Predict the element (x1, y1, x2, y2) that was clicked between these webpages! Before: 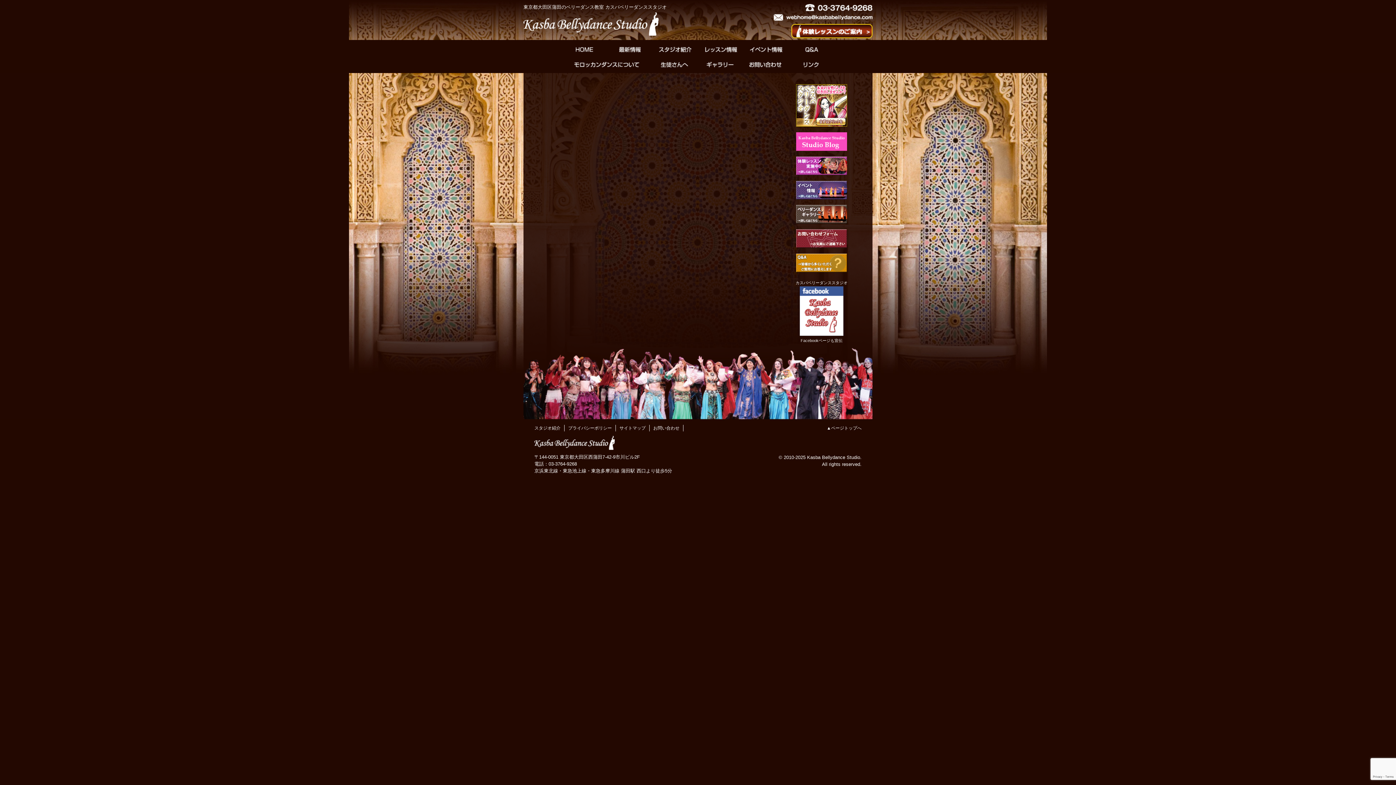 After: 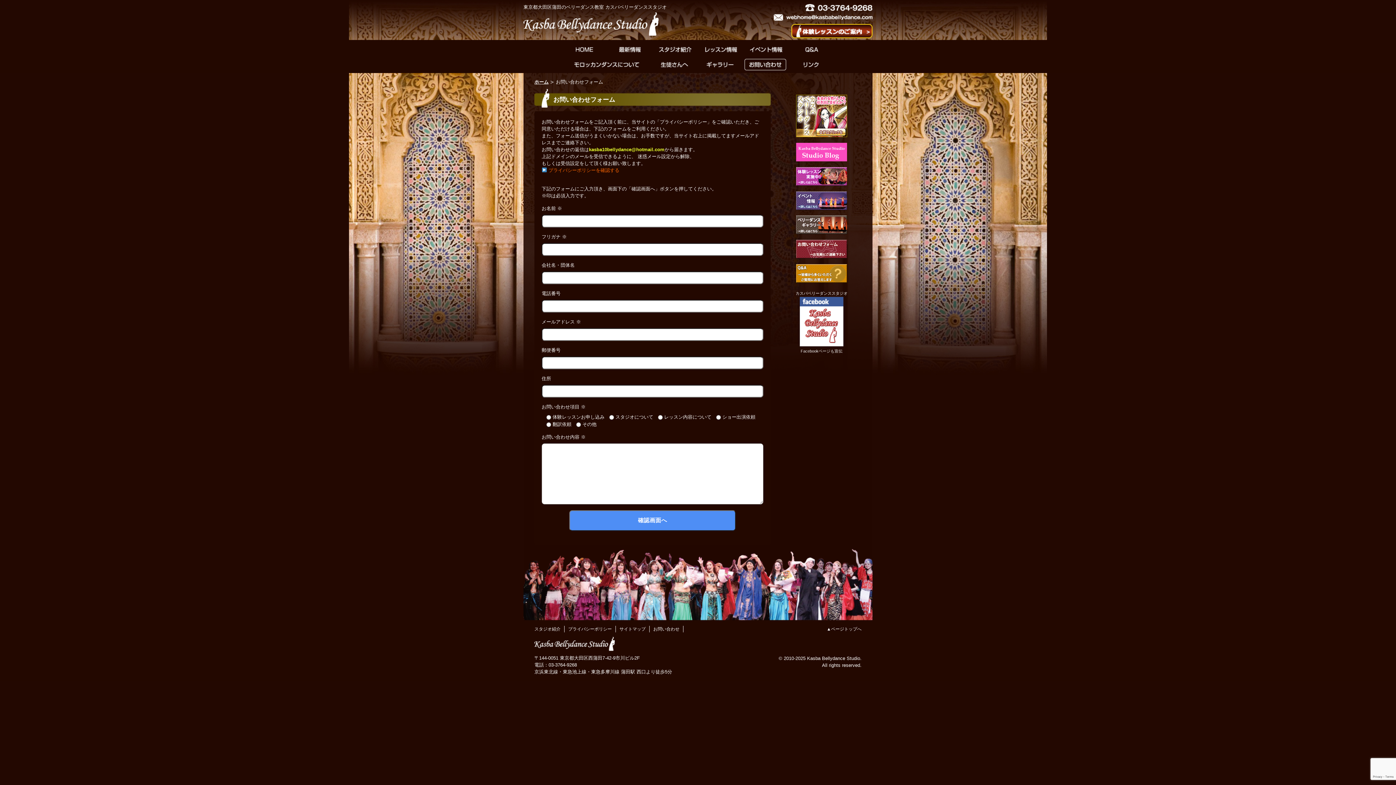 Action: bbox: (744, 58, 786, 70) label: お問い合わせ